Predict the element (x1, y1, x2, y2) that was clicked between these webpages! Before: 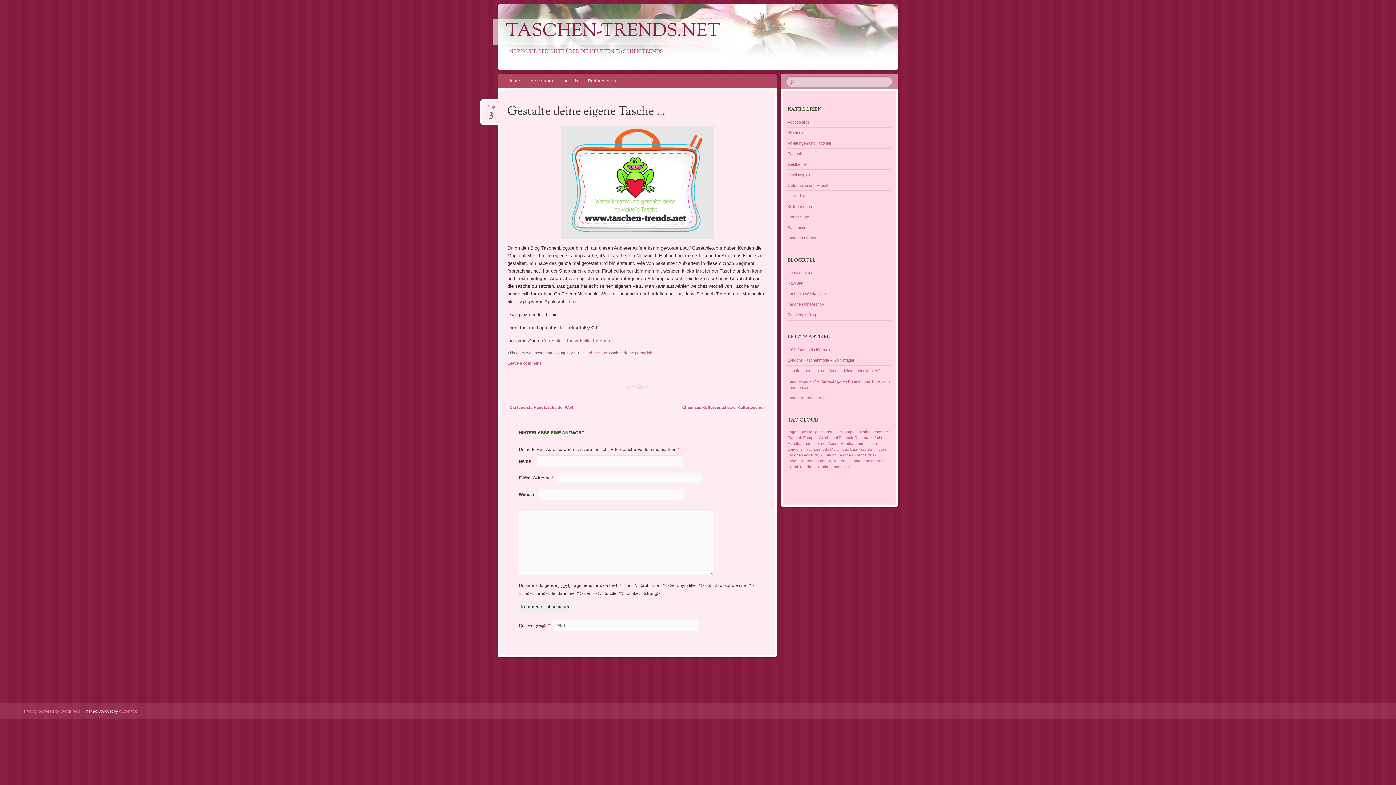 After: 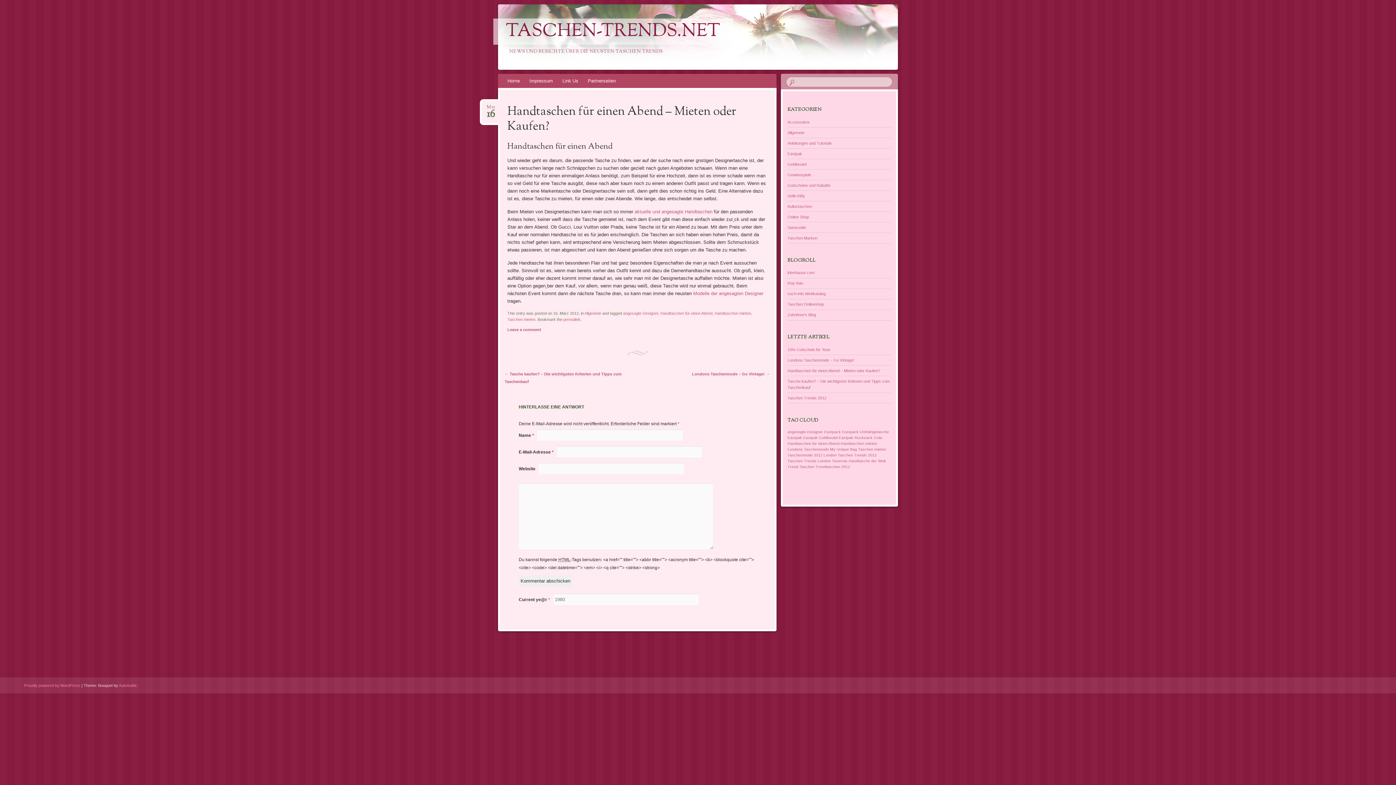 Action: label: Handtaschen für einen Abend – Mieten oder Kaufen? bbox: (787, 368, 880, 373)